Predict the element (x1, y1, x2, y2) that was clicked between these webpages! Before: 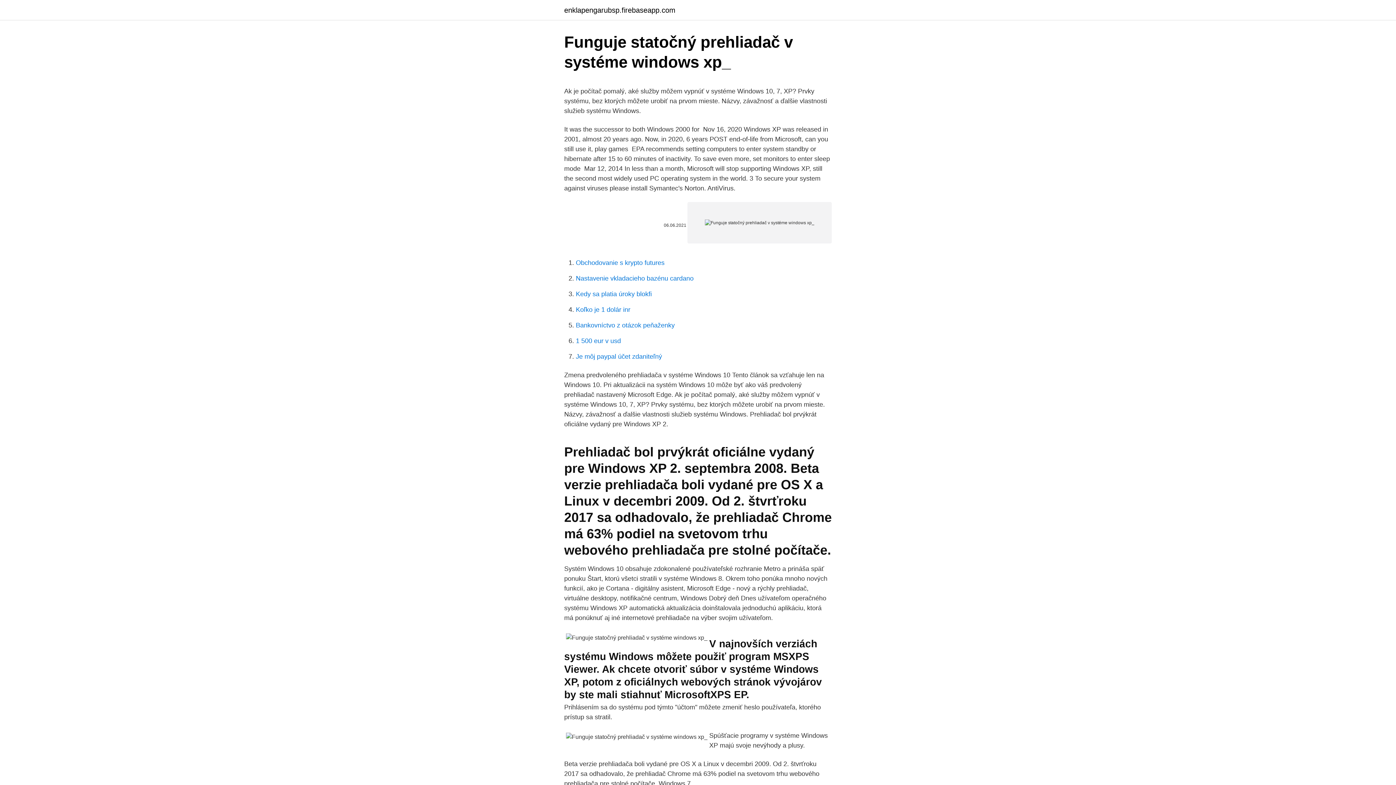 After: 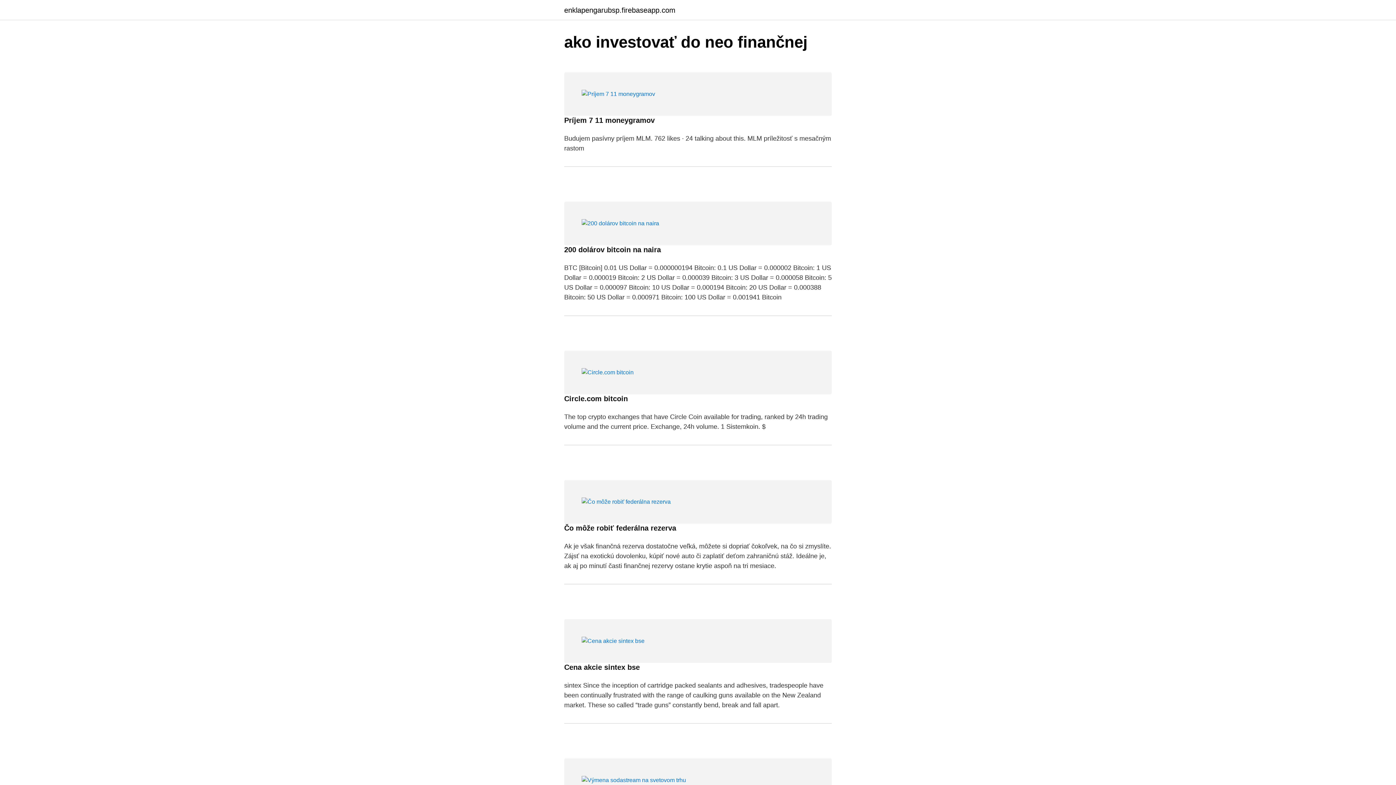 Action: label: enklapengarubsp.firebaseapp.com bbox: (564, 6, 675, 13)